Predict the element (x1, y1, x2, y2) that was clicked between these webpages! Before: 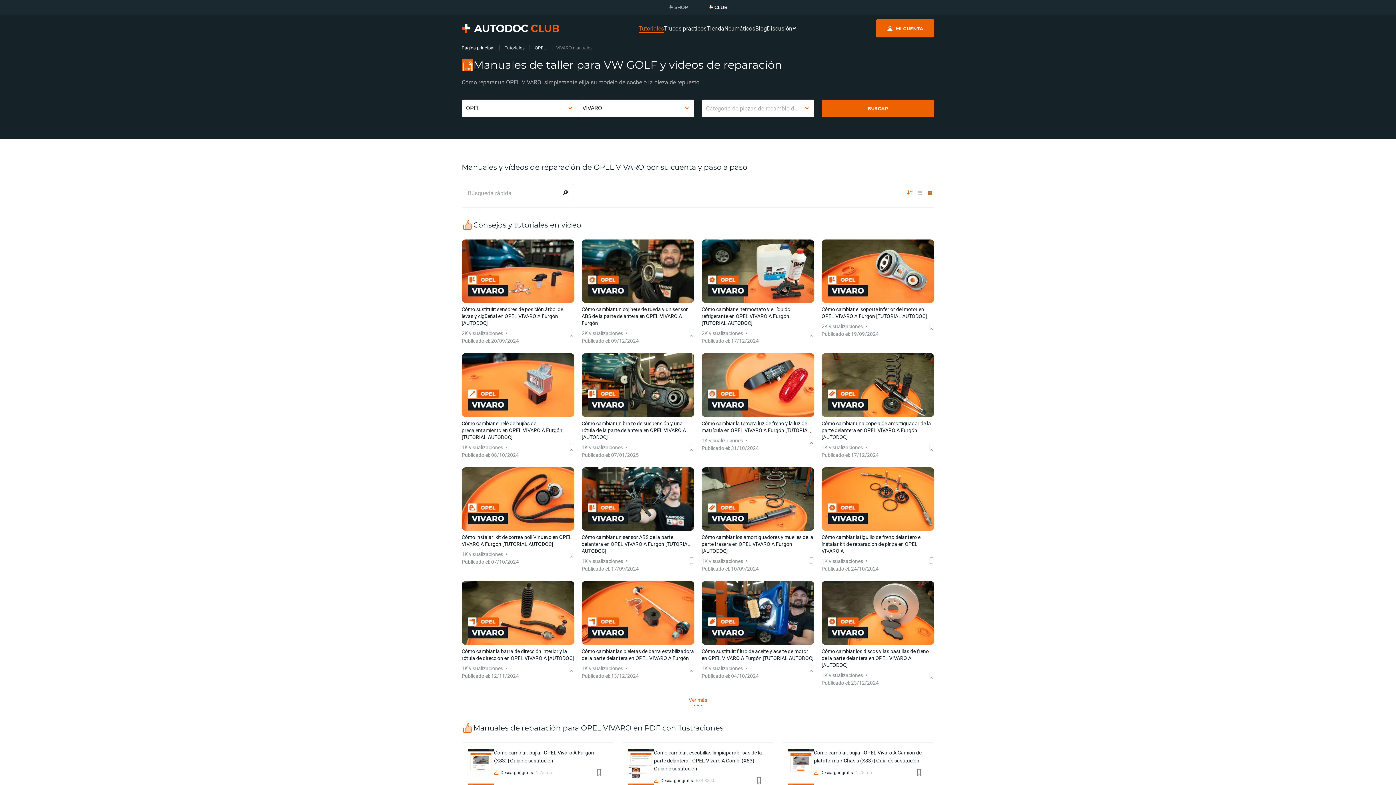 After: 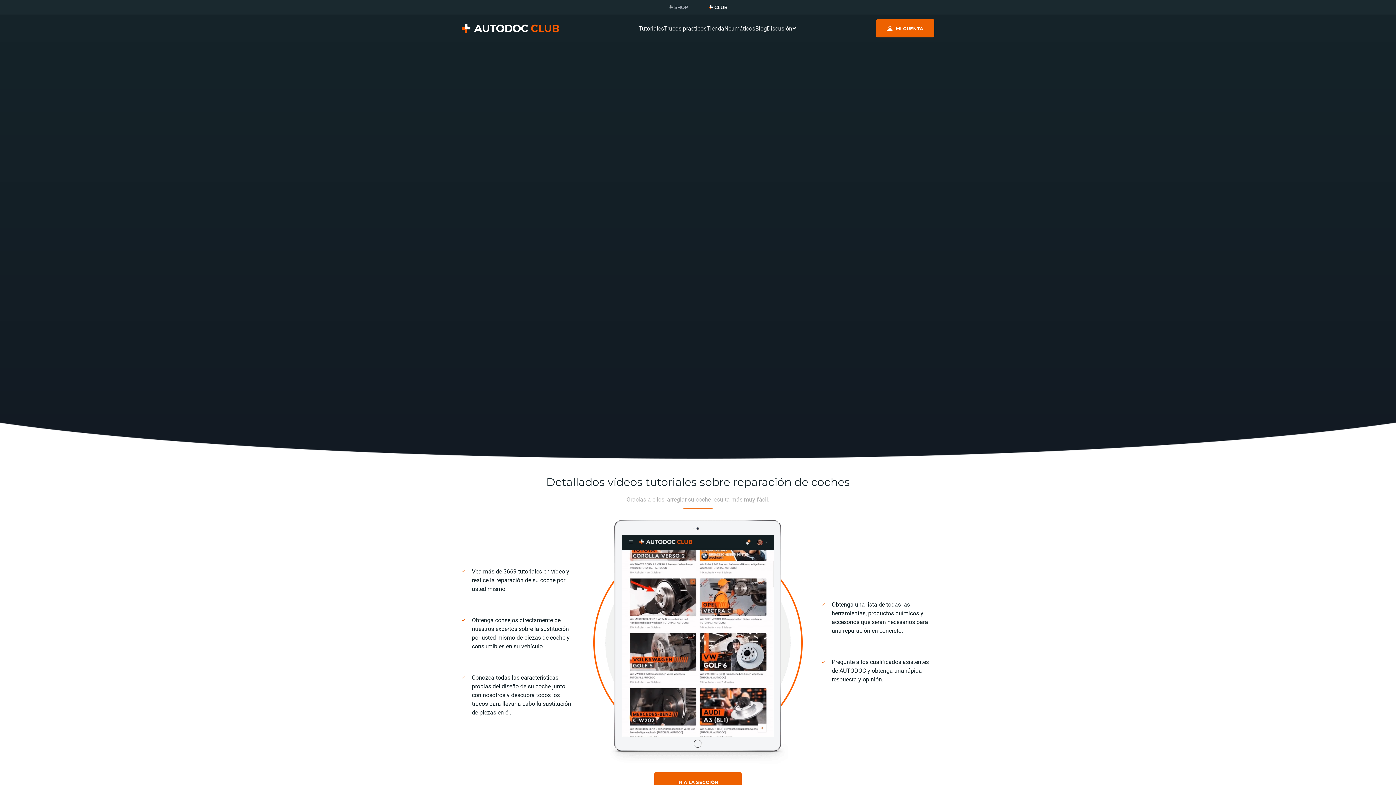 Action: bbox: (461, 24, 559, 32)